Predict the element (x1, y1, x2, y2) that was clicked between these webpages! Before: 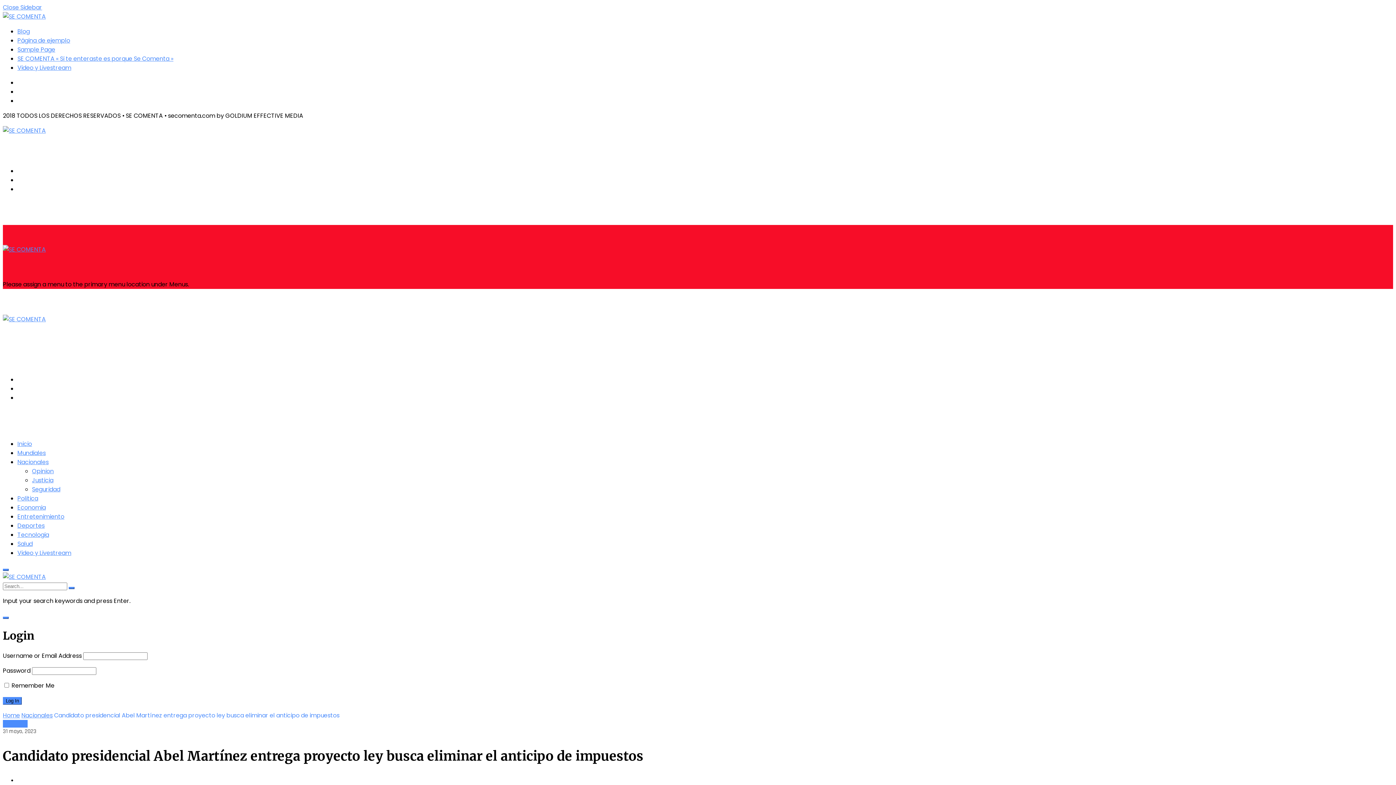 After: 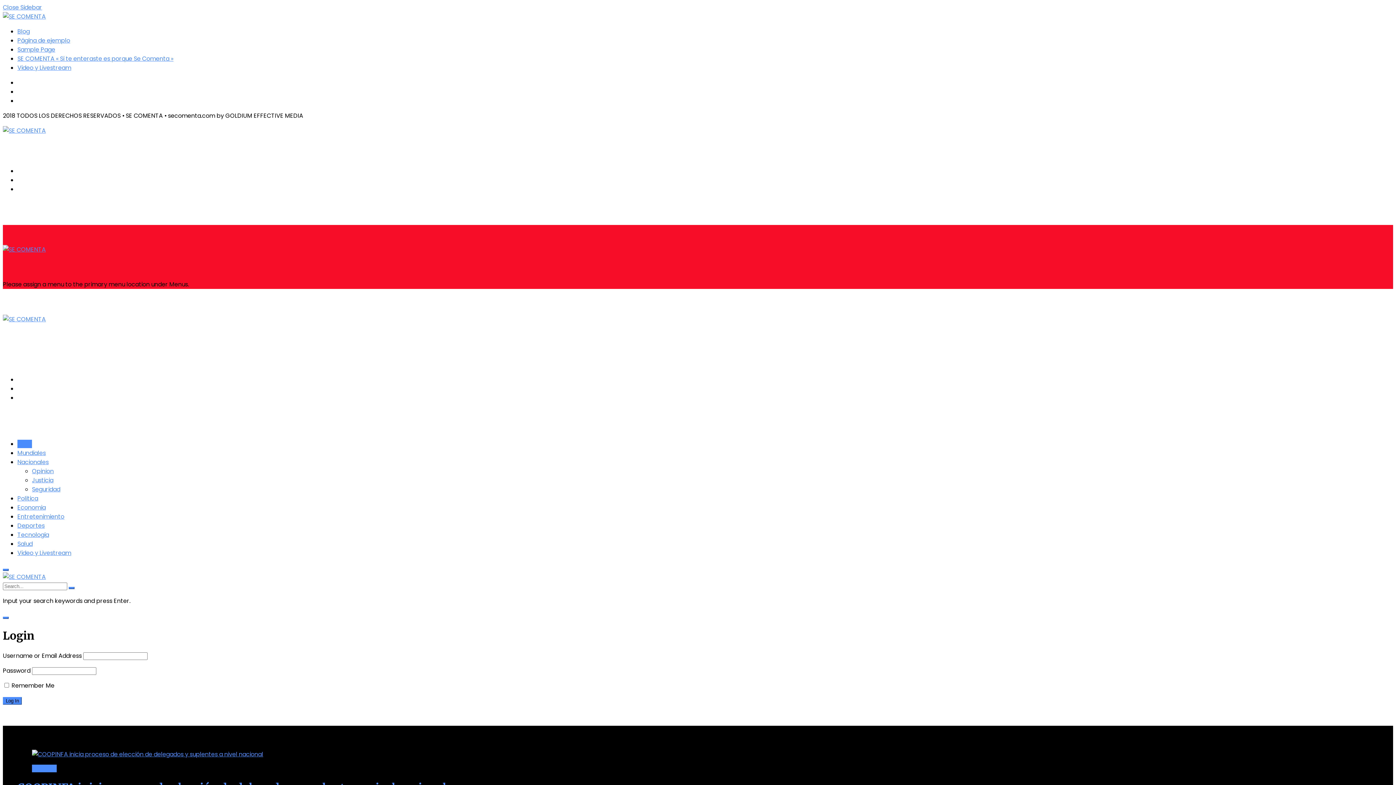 Action: bbox: (2, 126, 45, 134)